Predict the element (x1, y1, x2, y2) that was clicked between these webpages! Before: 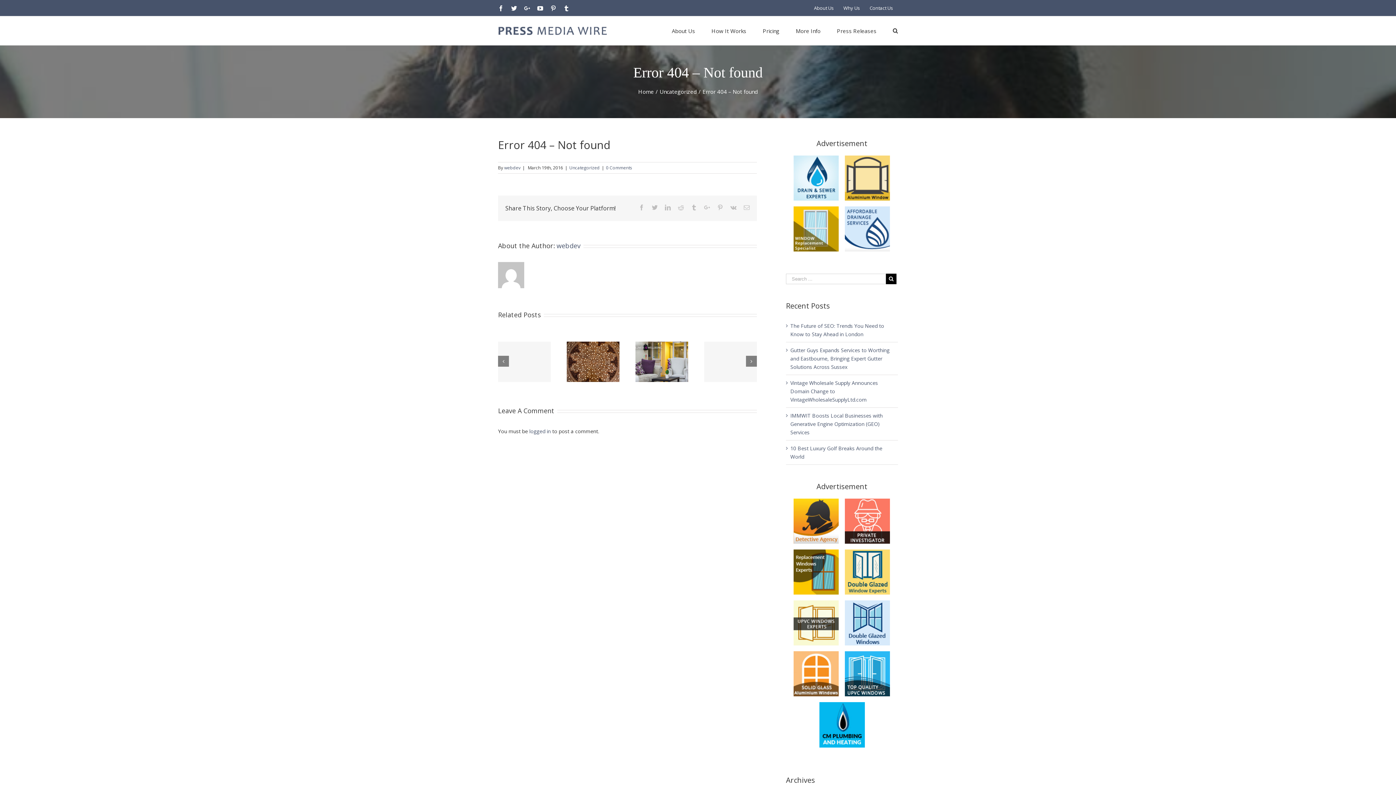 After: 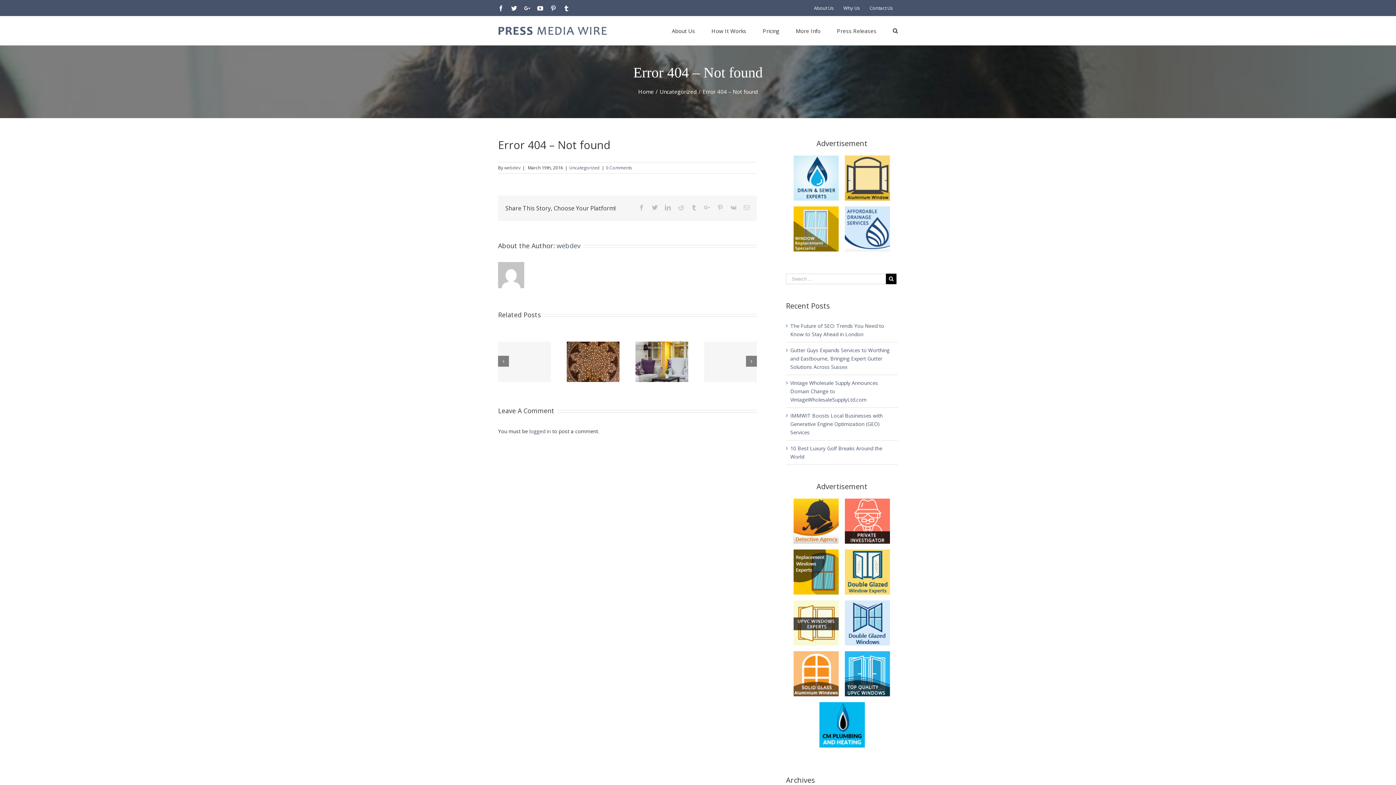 Action: bbox: (816, 178, 838, 200)